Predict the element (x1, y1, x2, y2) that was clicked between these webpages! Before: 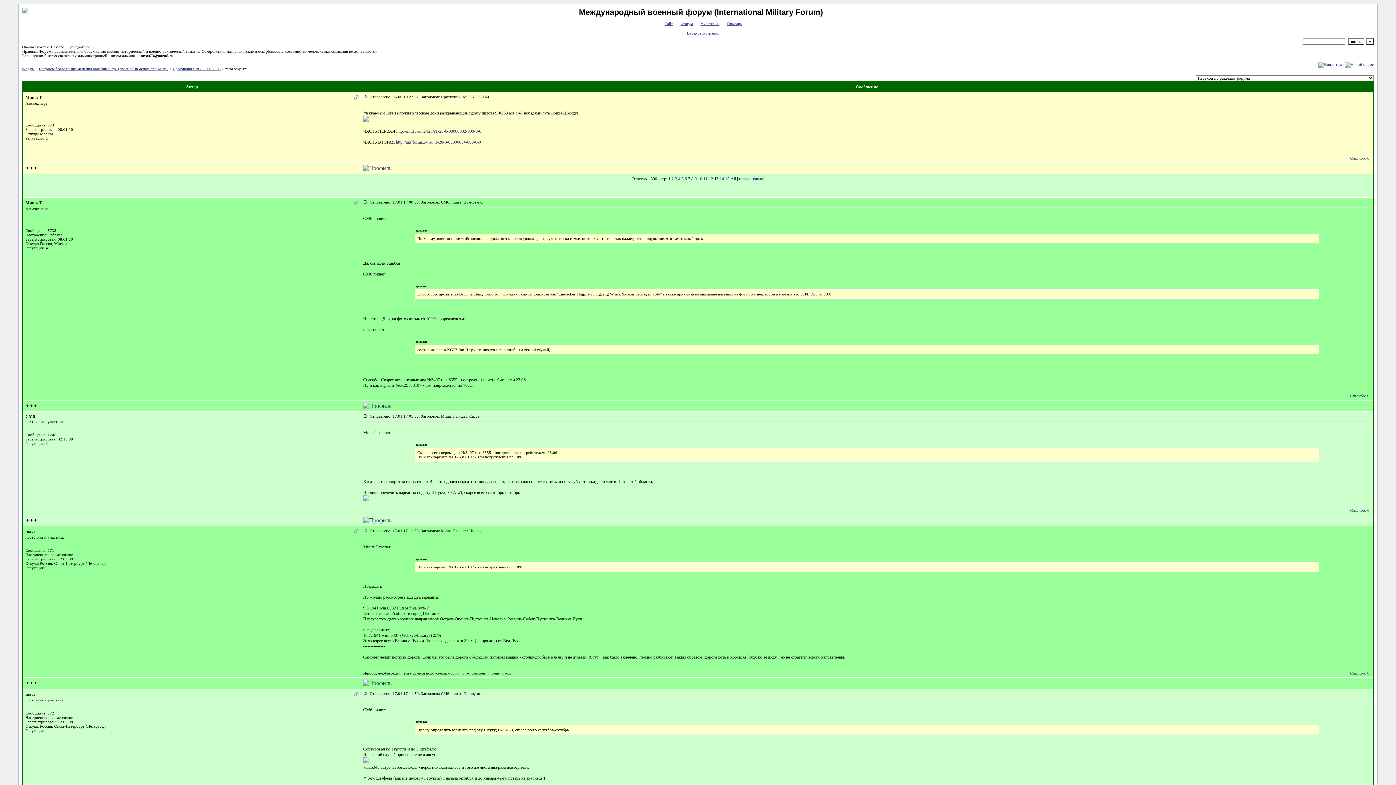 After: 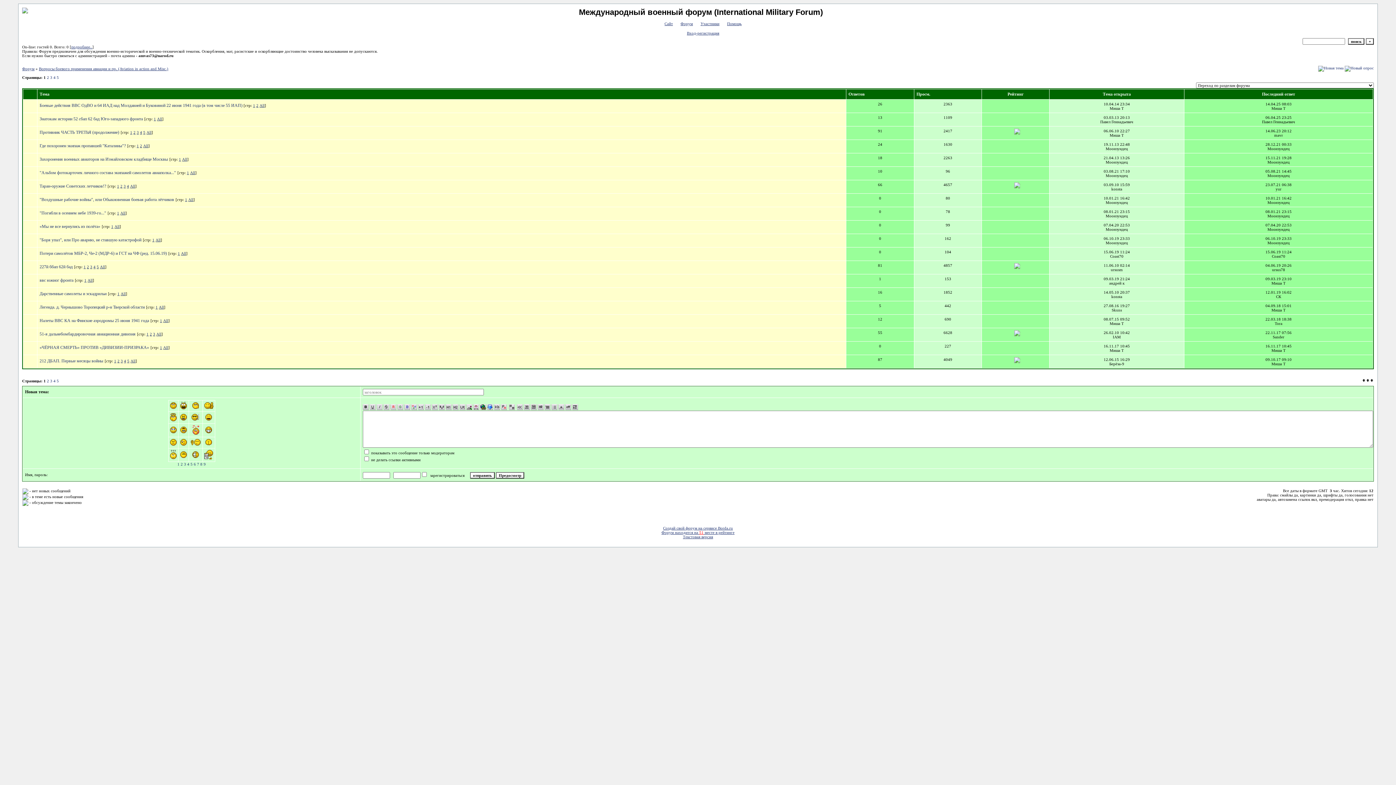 Action: label: Вопросы боевого применения авиации и пр. (Aviation in action and Misc.) bbox: (38, 66, 168, 70)